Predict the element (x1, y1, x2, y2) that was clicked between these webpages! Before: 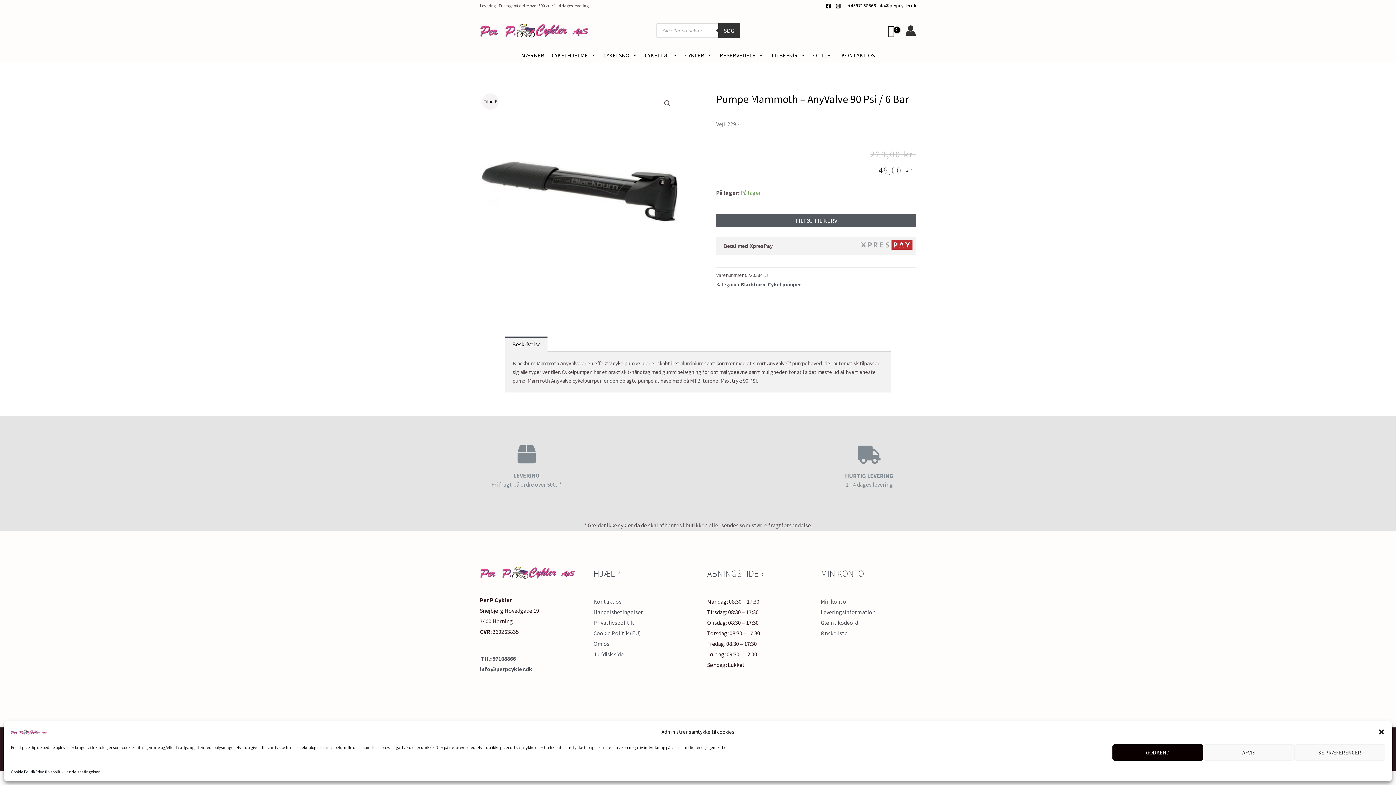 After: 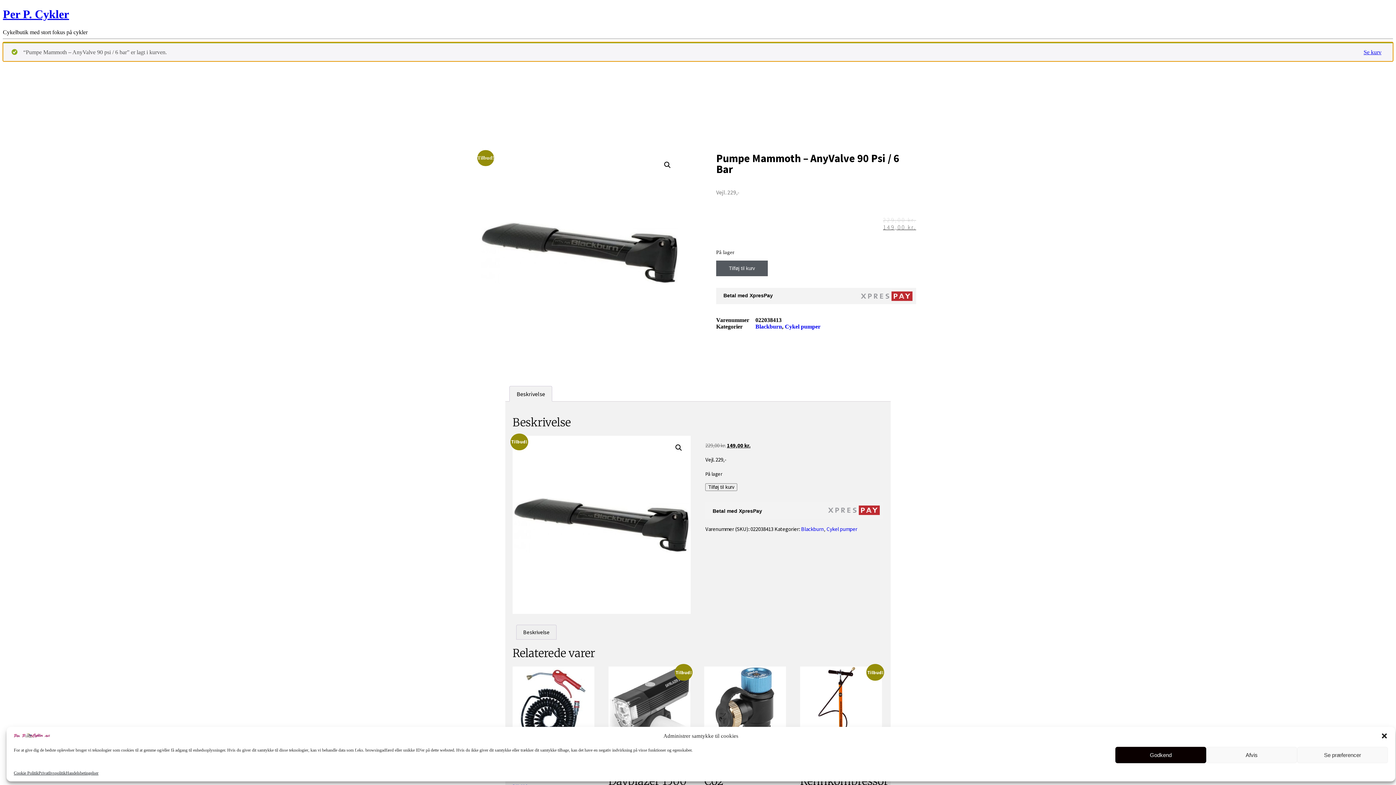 Action: bbox: (716, 214, 916, 227) label: TILFØJ TIL KURV